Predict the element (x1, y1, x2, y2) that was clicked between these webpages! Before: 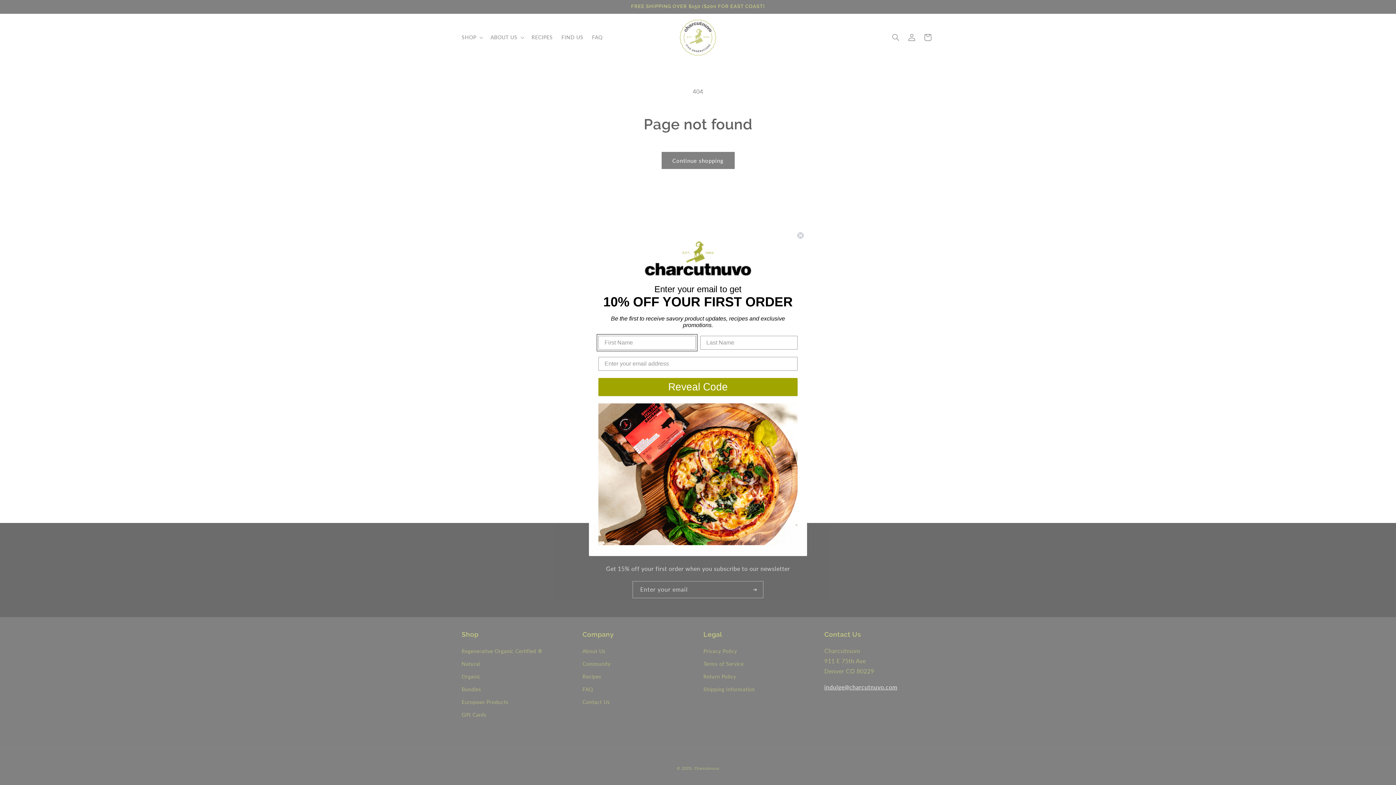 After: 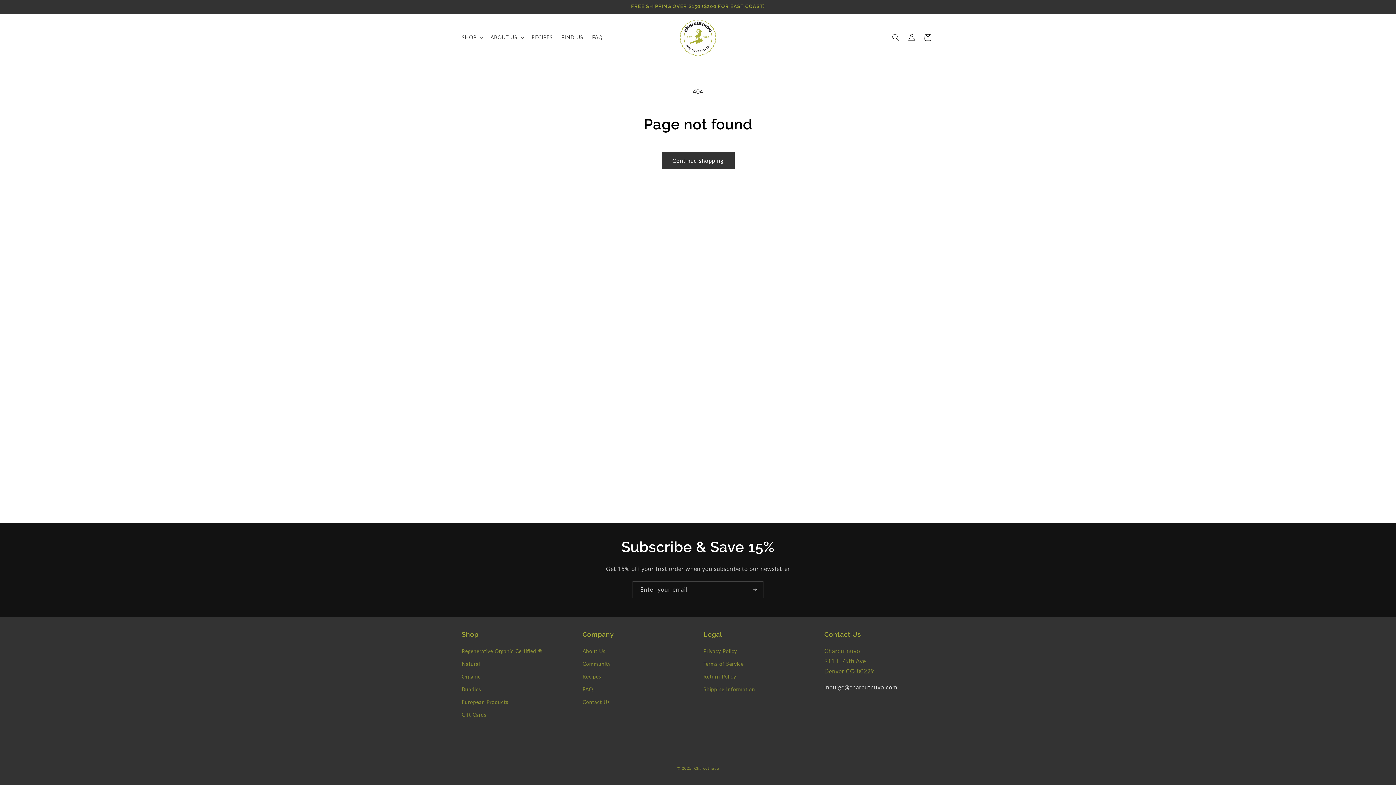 Action: label: Close dialog bbox: (797, 231, 804, 239)